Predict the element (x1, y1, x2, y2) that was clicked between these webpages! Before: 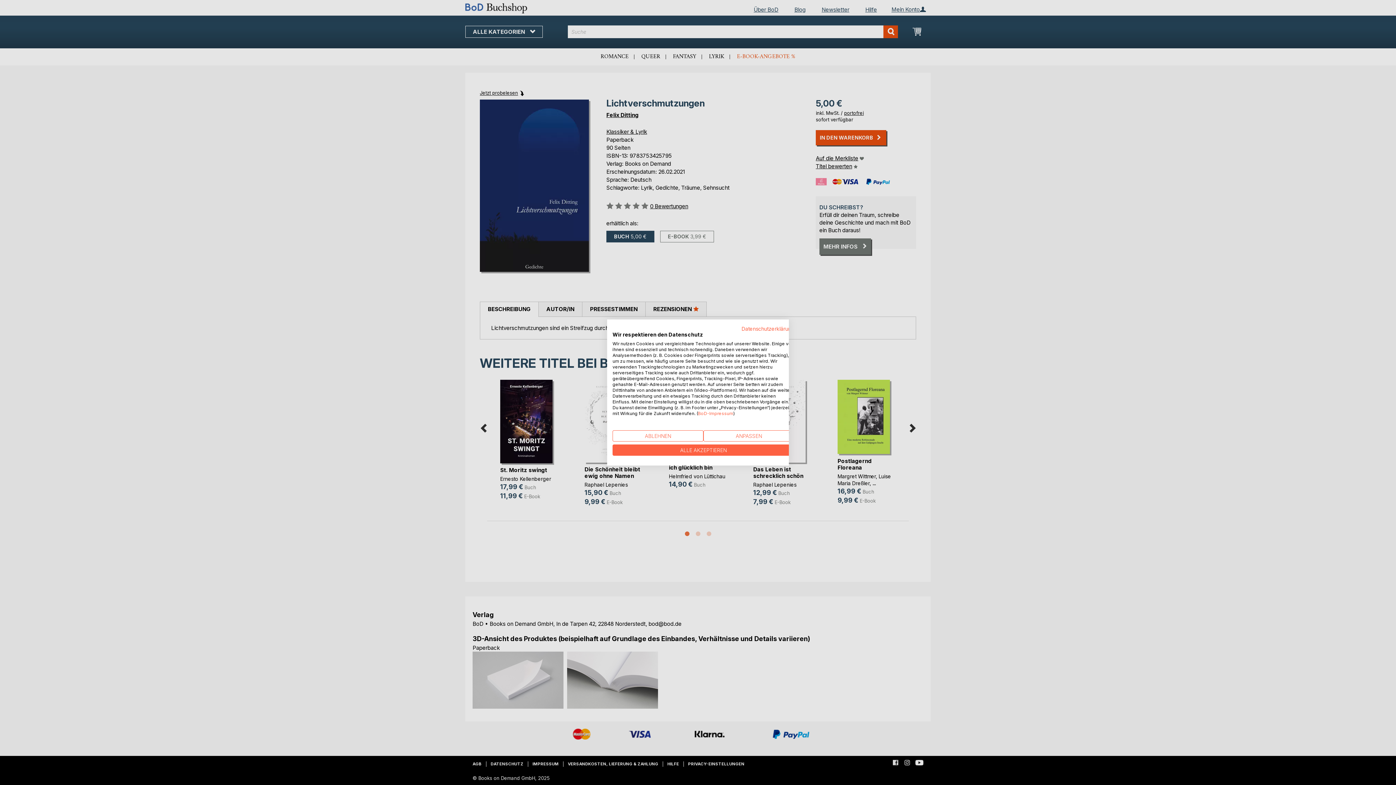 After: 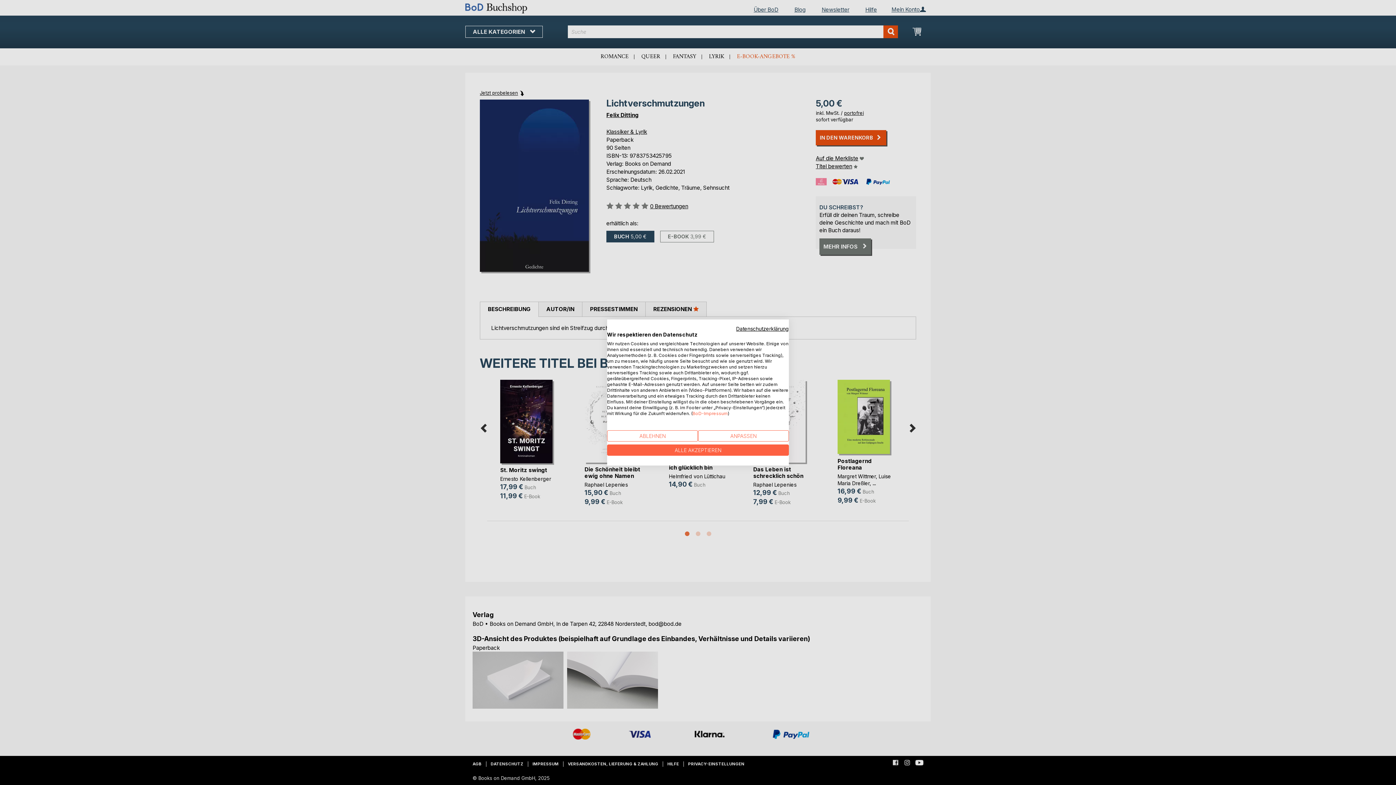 Action: bbox: (741, 325, 794, 332) label: Datenschutzrichtlinie. Externer Link. Wird in einer neuen Registerkarte oder einem neuen Fenster geöffnet.